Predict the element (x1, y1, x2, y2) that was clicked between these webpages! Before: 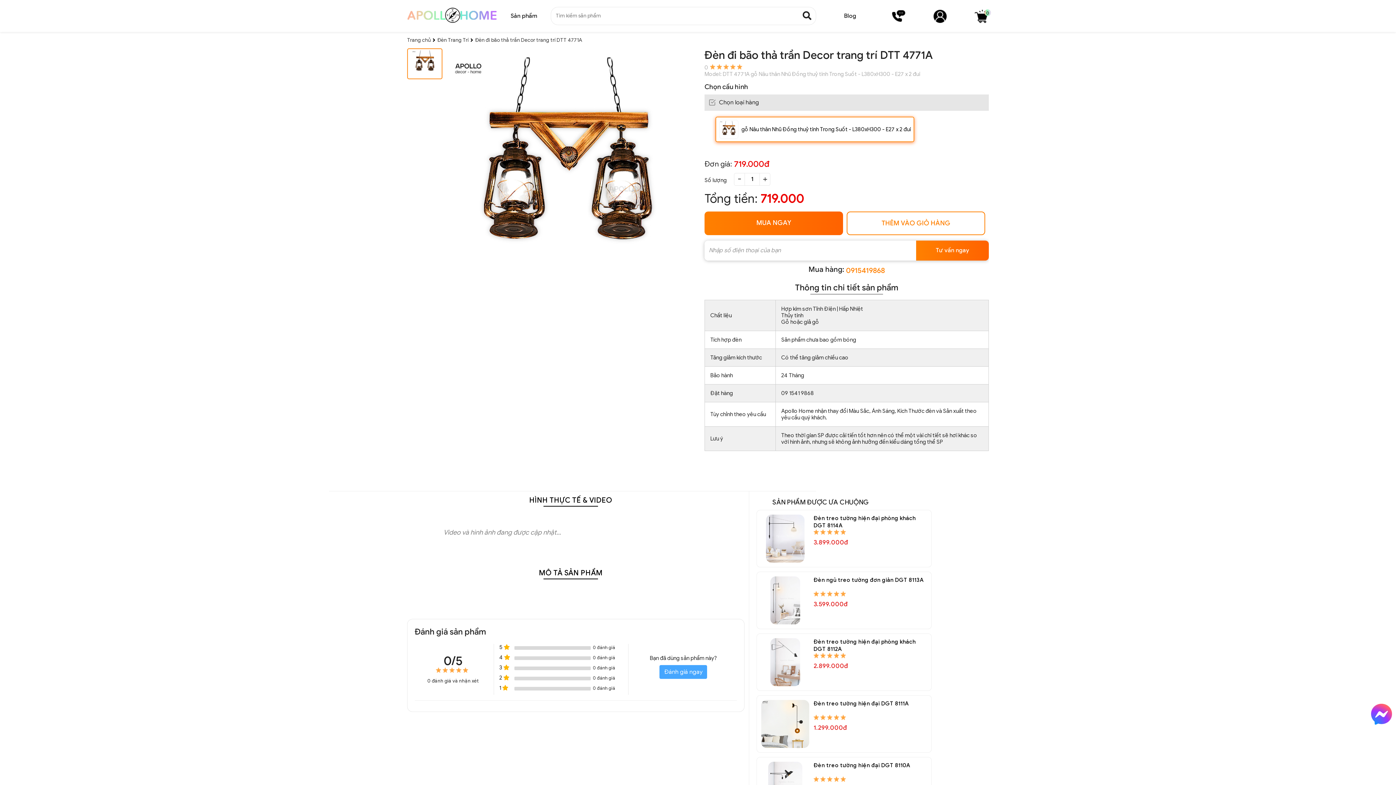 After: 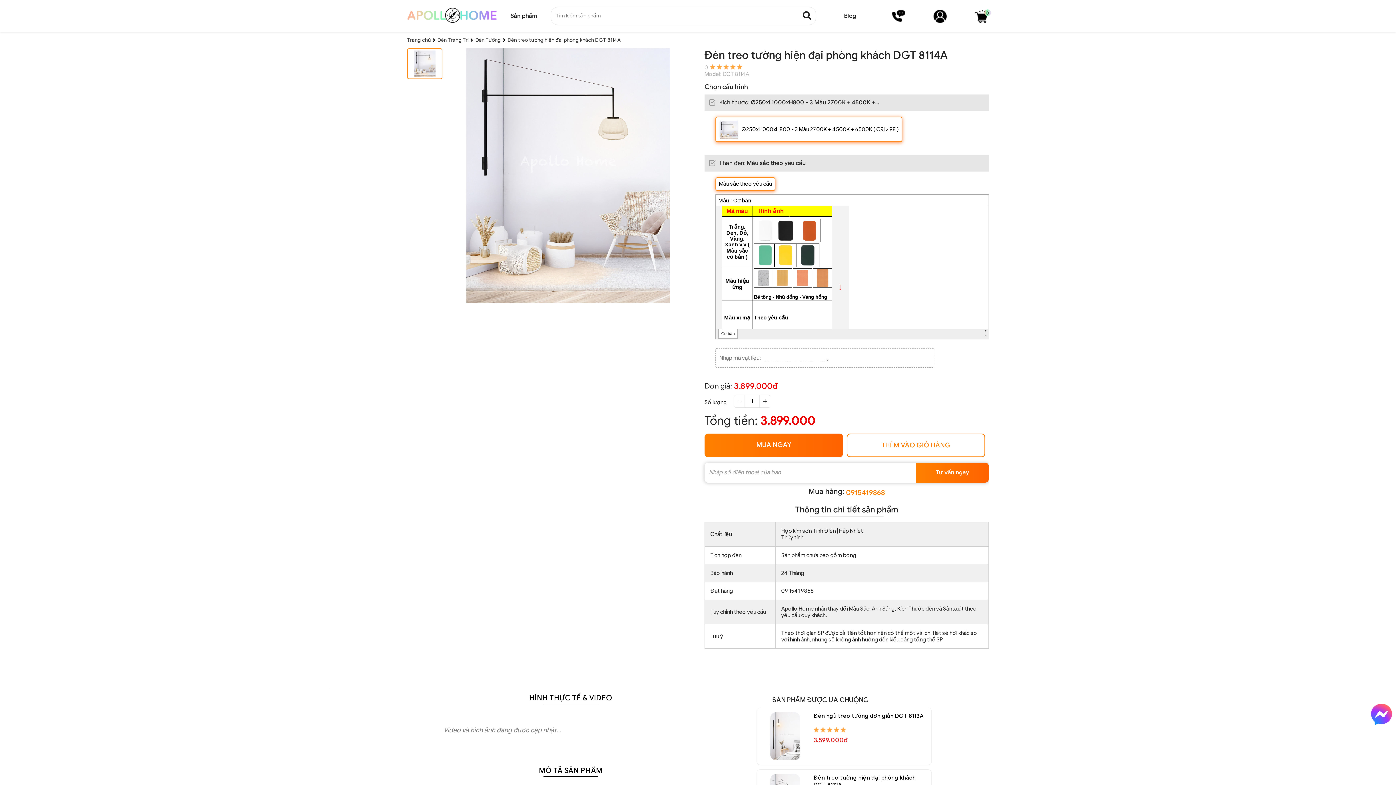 Action: label: Đèn treo tường hiện đại phòng khách DGT 8114A bbox: (813, 514, 927, 529)